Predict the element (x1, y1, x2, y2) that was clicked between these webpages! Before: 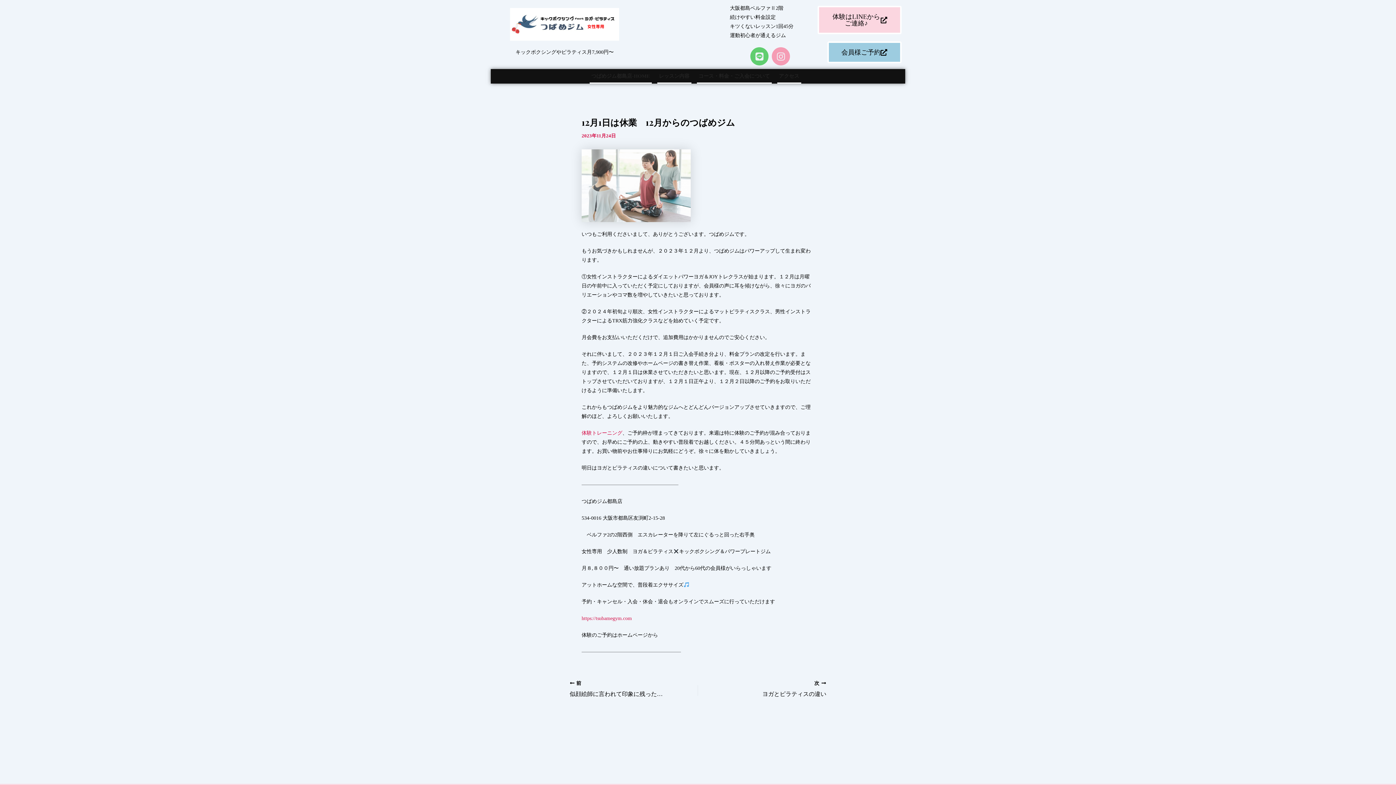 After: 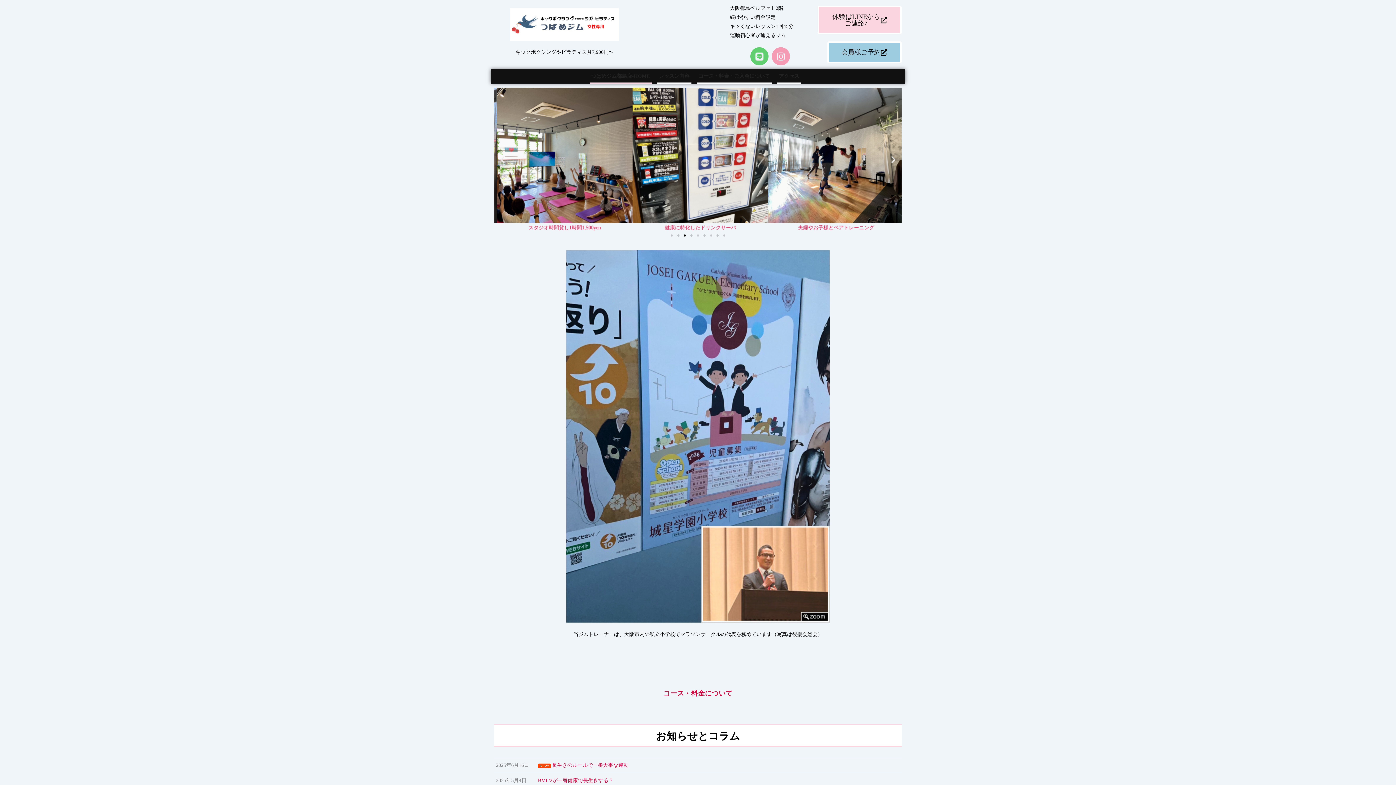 Action: label: つばめジム都島店-HOME bbox: (589, 69, 651, 83)